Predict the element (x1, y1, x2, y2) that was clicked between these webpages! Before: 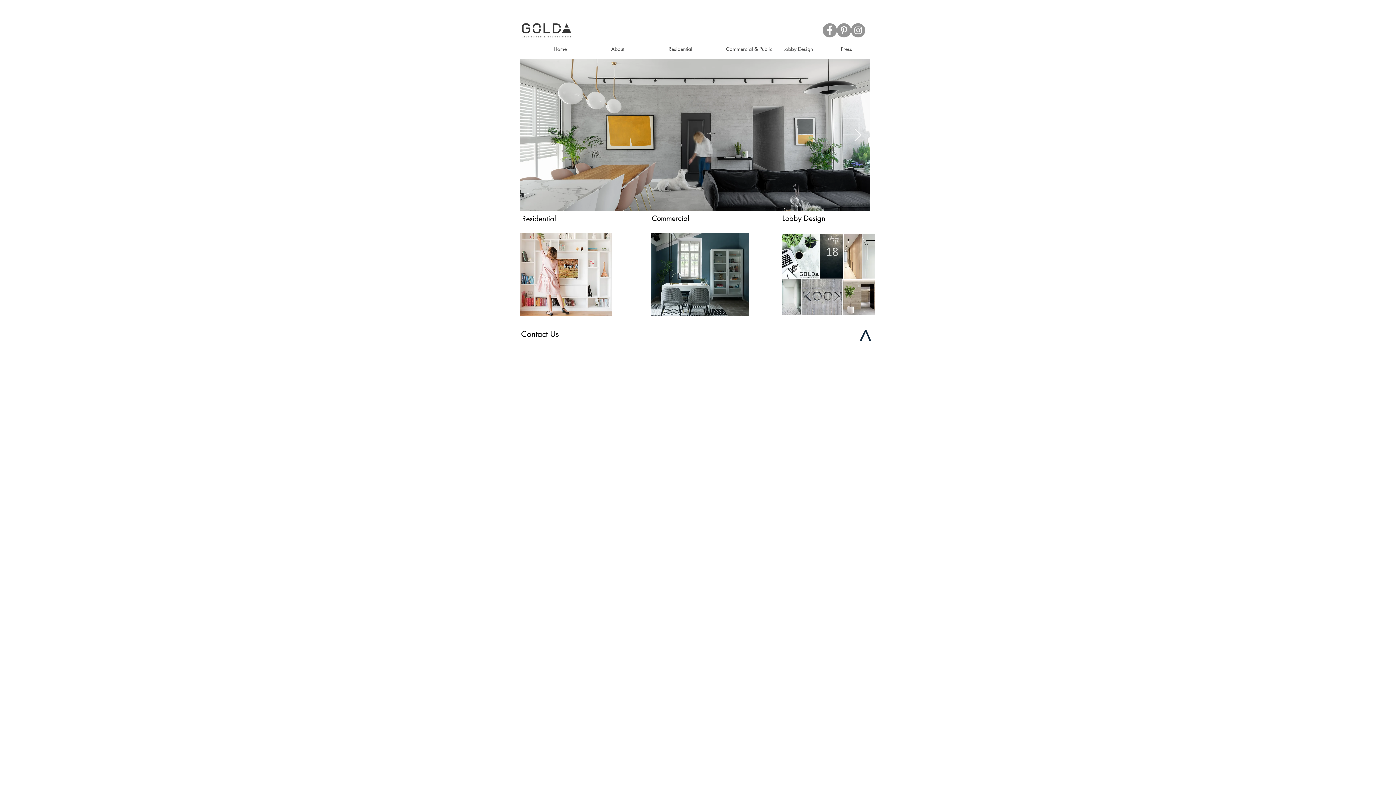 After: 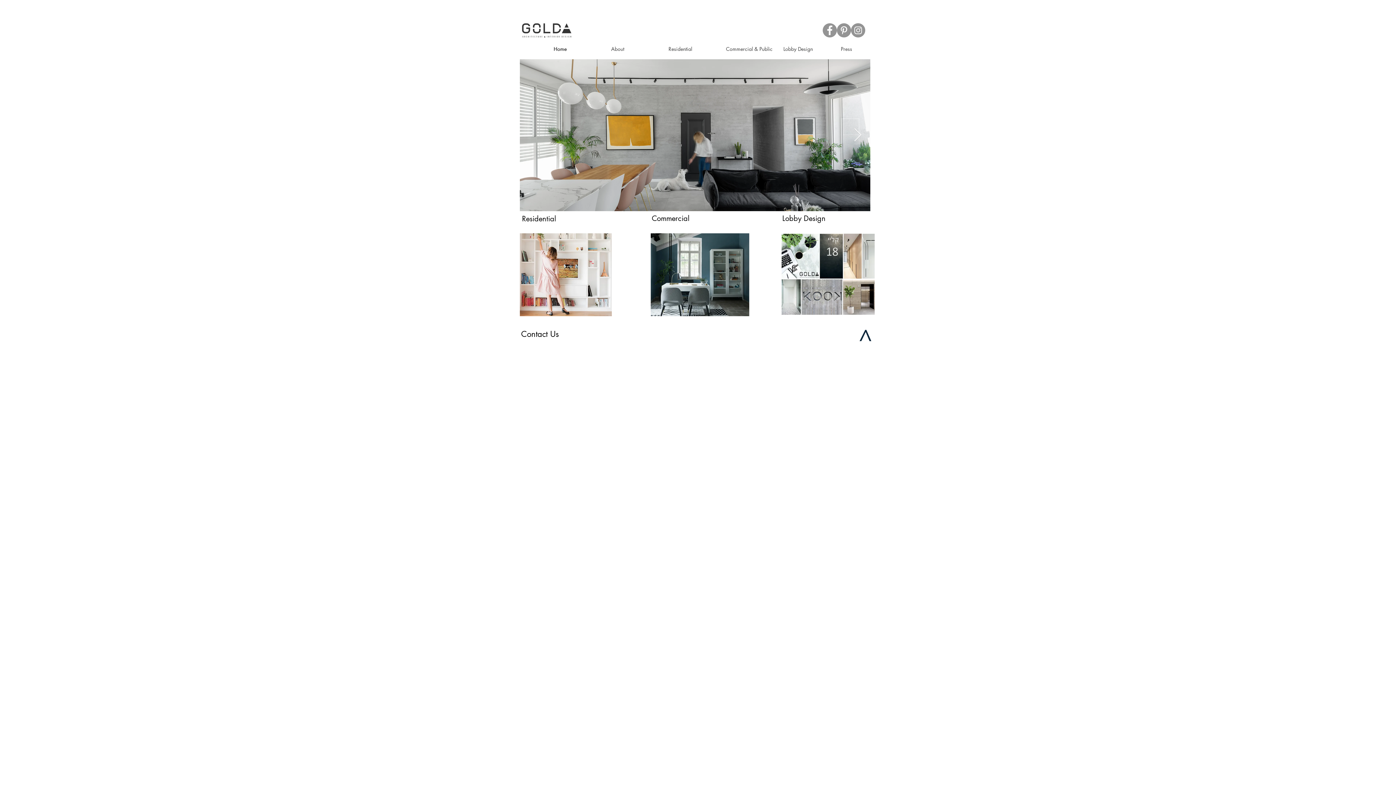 Action: bbox: (548, 37, 605, 60) label: Home